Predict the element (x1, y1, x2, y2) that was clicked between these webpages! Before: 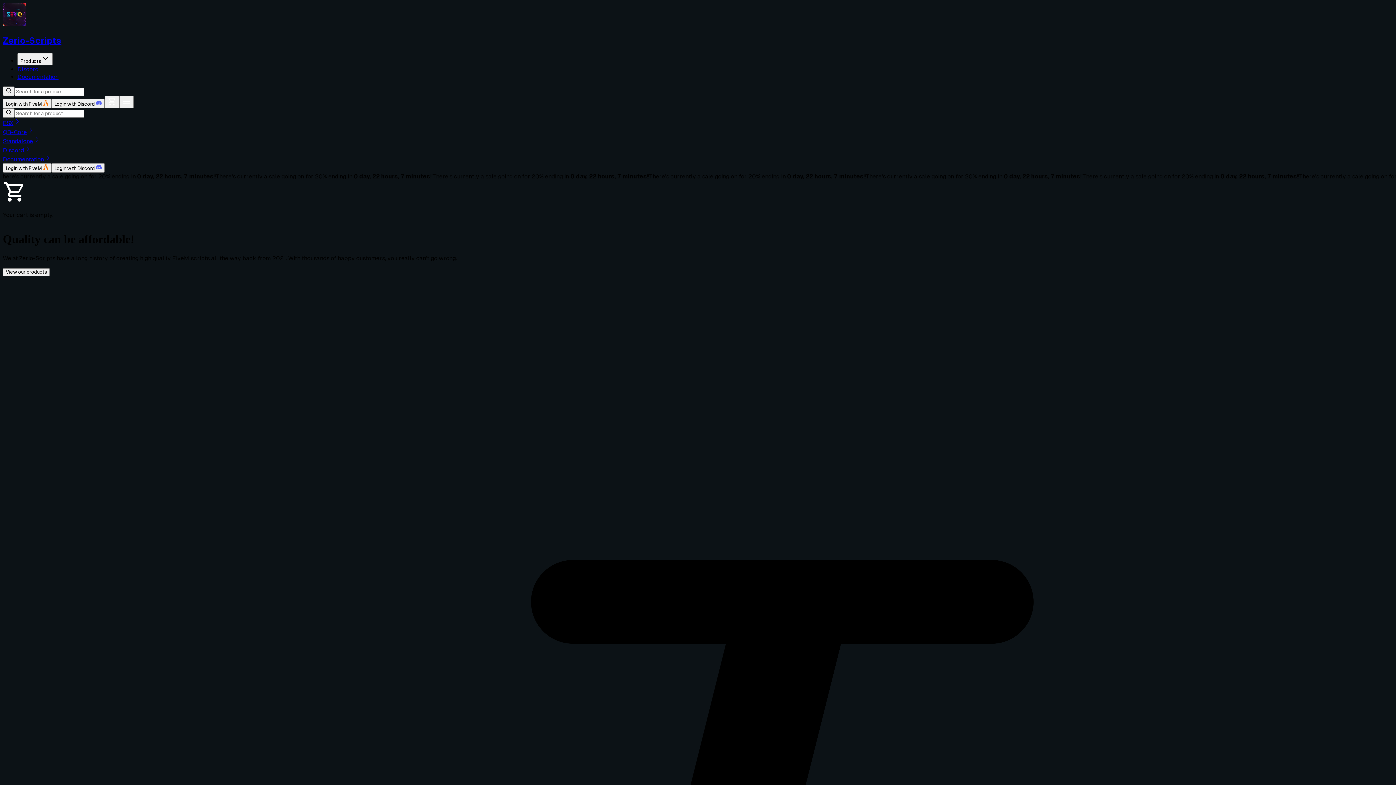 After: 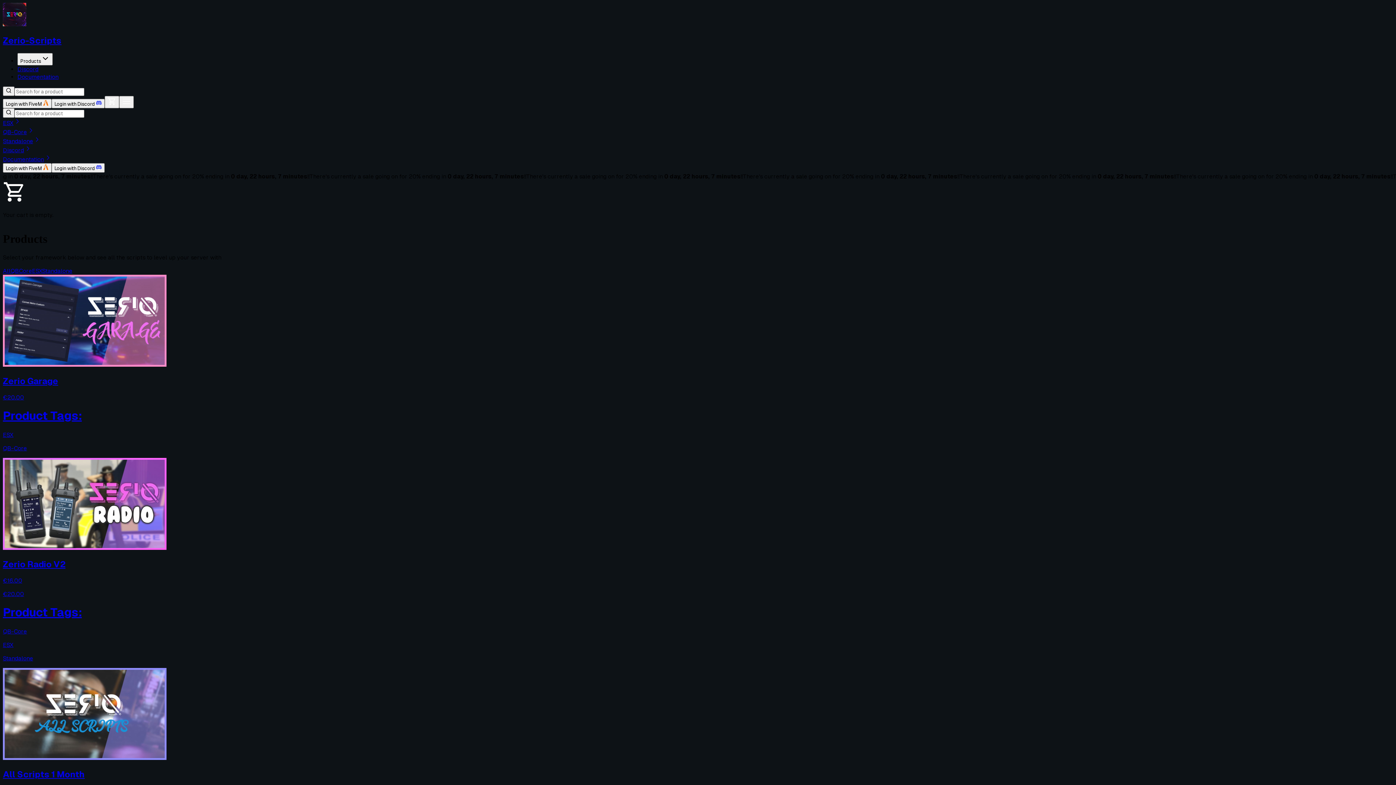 Action: bbox: (2, 117, 1399, 126) label: ESX